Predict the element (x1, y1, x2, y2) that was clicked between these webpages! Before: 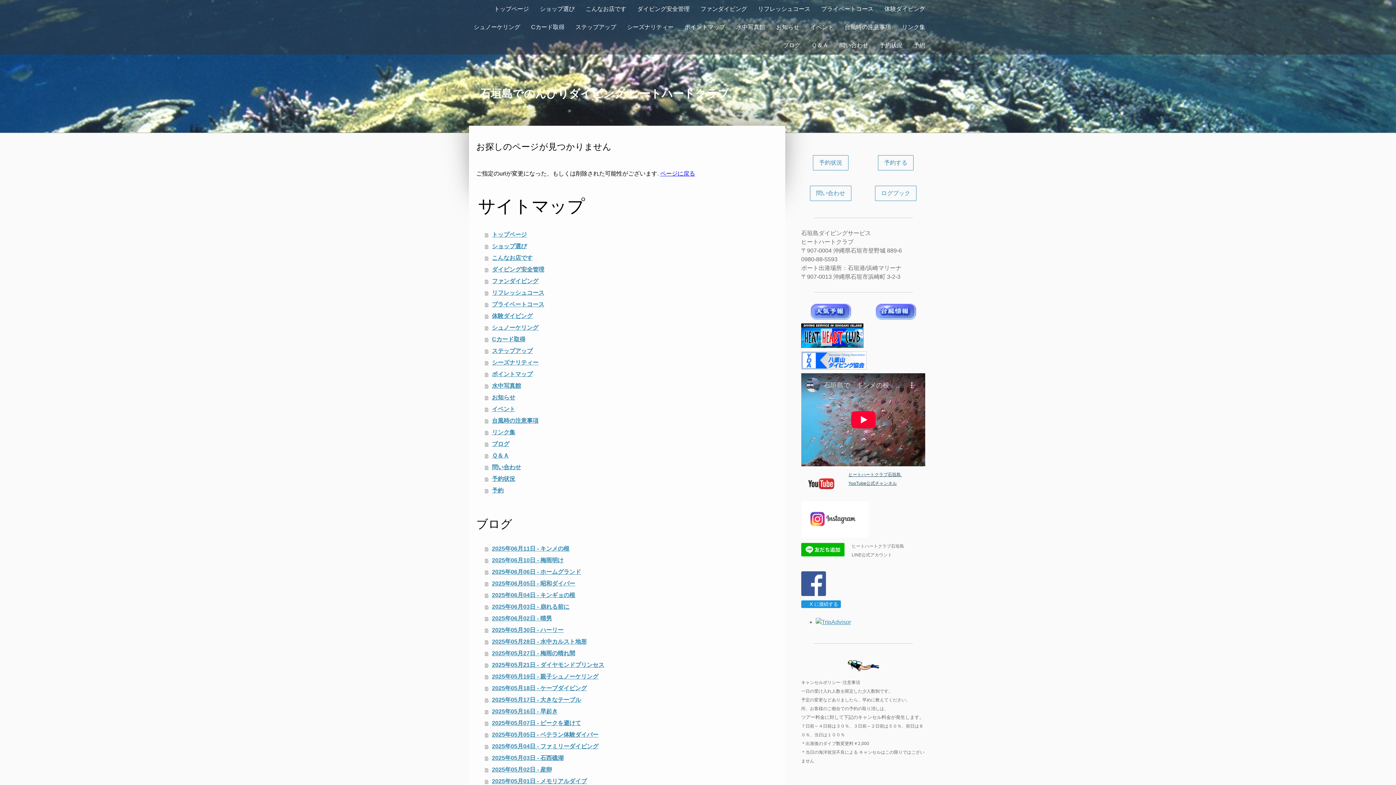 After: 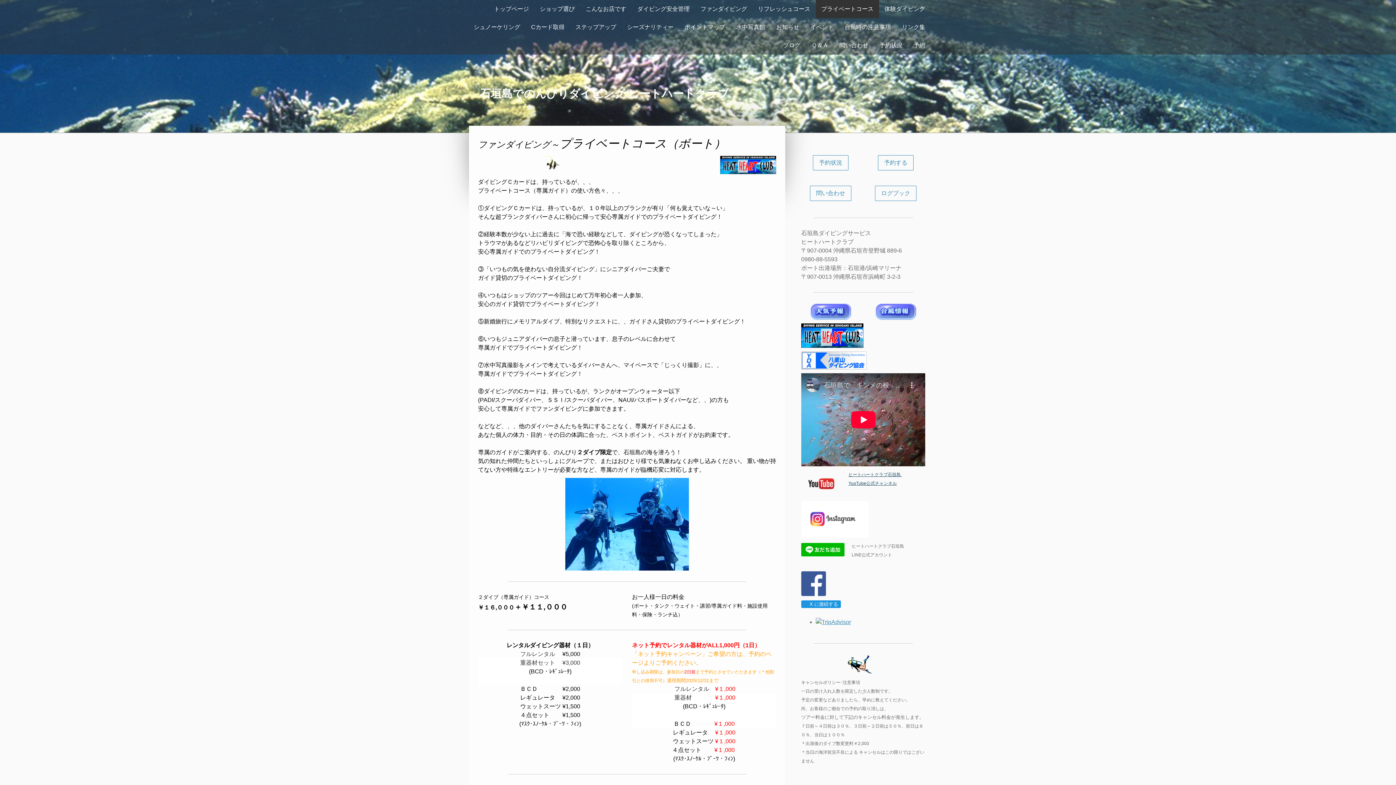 Action: label: プライベートコース bbox: (485, 298, 778, 310)